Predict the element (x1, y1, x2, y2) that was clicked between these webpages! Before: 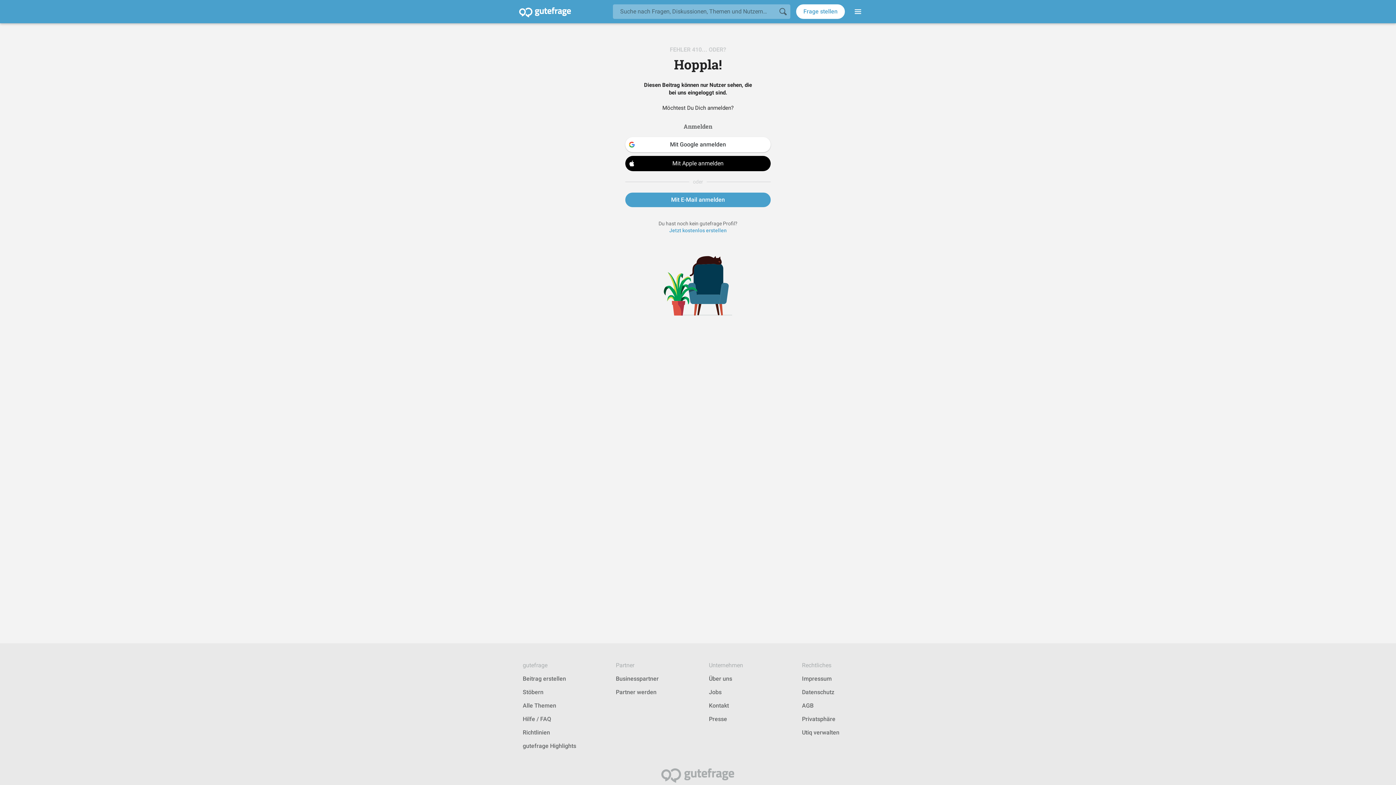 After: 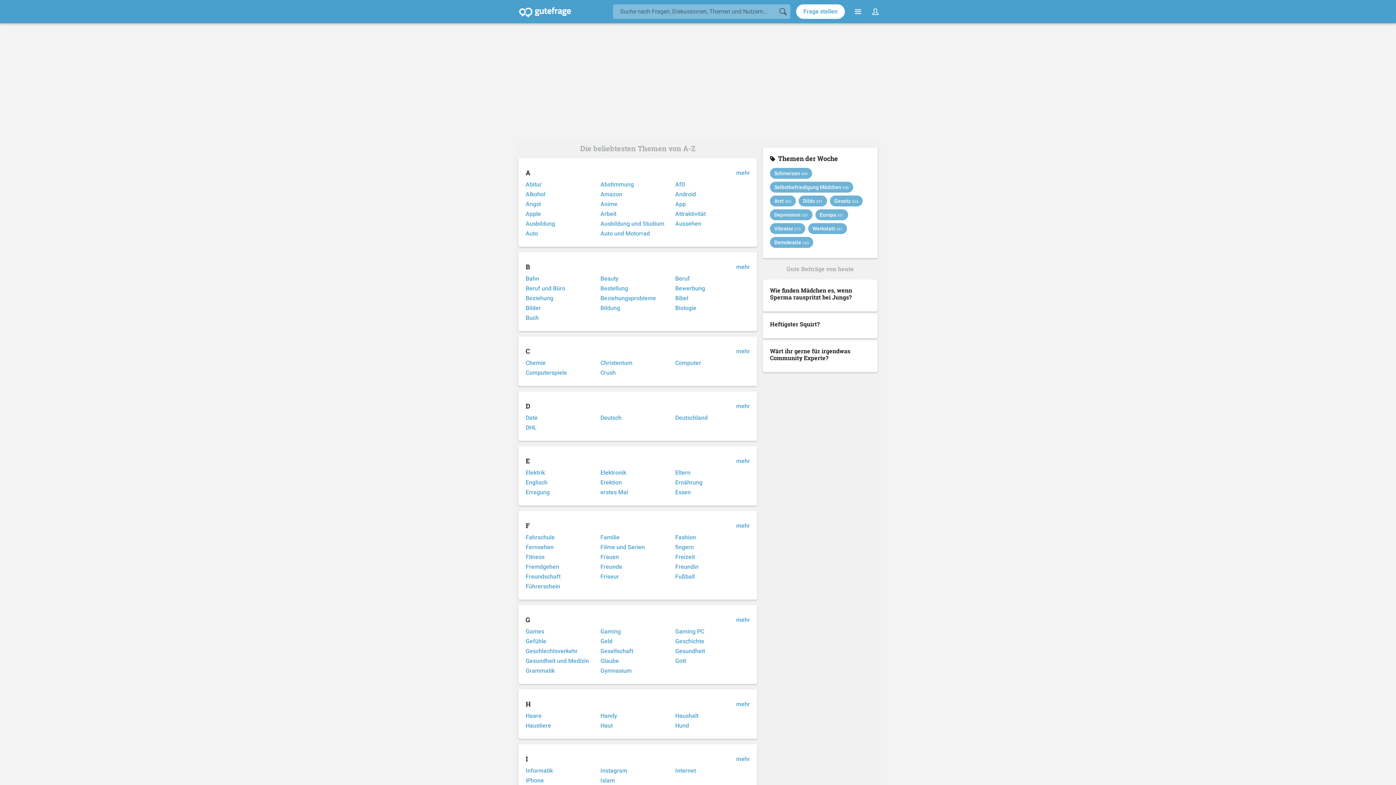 Action: label: Alle Themen bbox: (522, 702, 556, 709)